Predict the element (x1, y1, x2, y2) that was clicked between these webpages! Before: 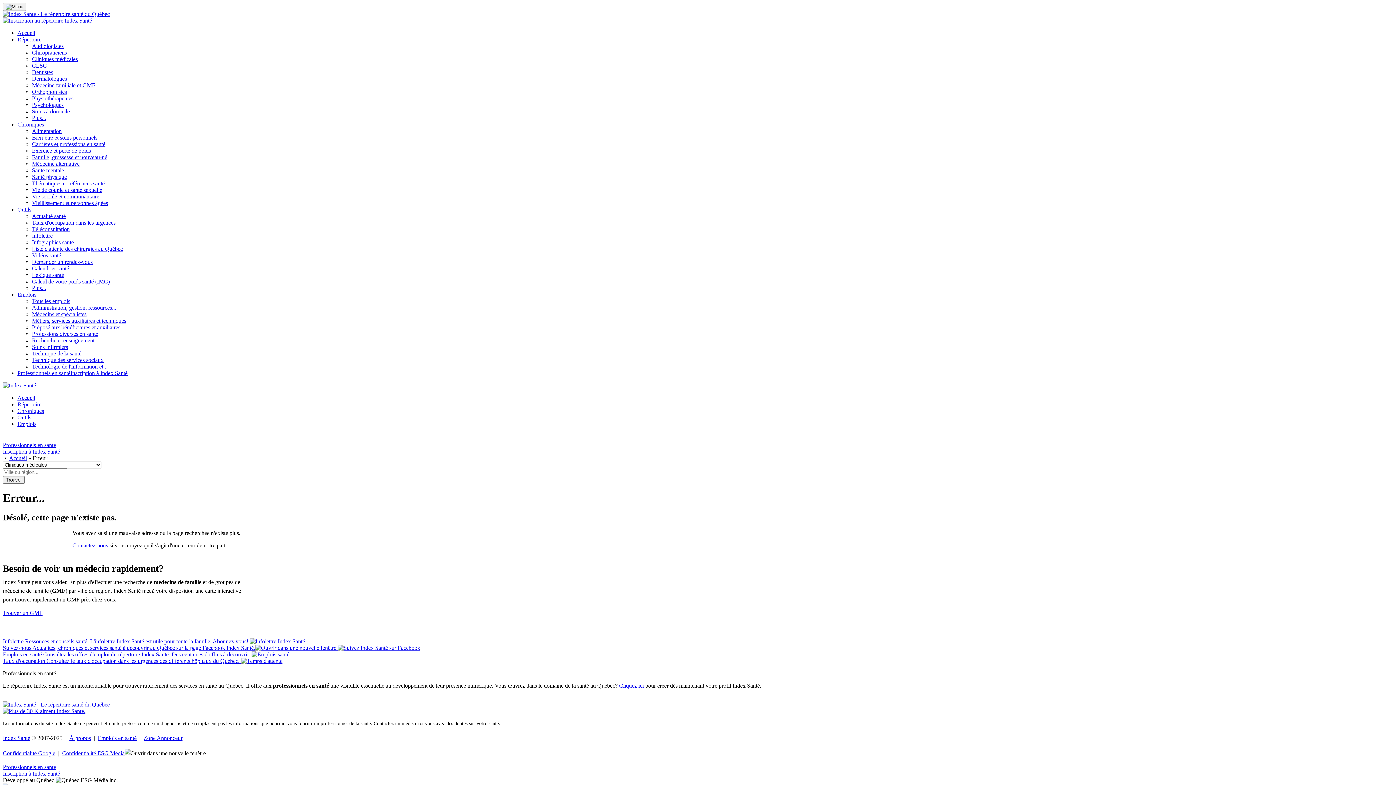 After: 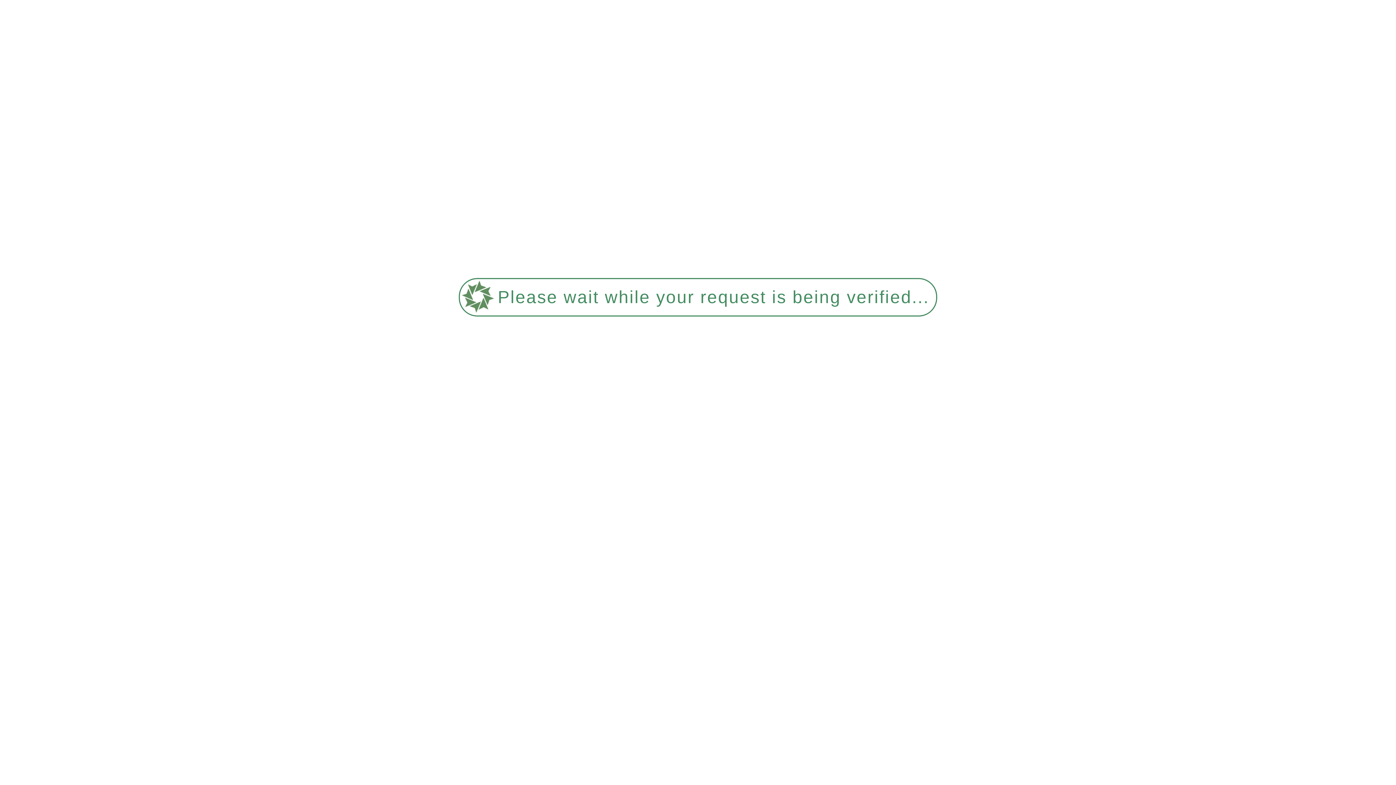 Action: bbox: (32, 193, 99, 199) label: Vie sociale et communautaire